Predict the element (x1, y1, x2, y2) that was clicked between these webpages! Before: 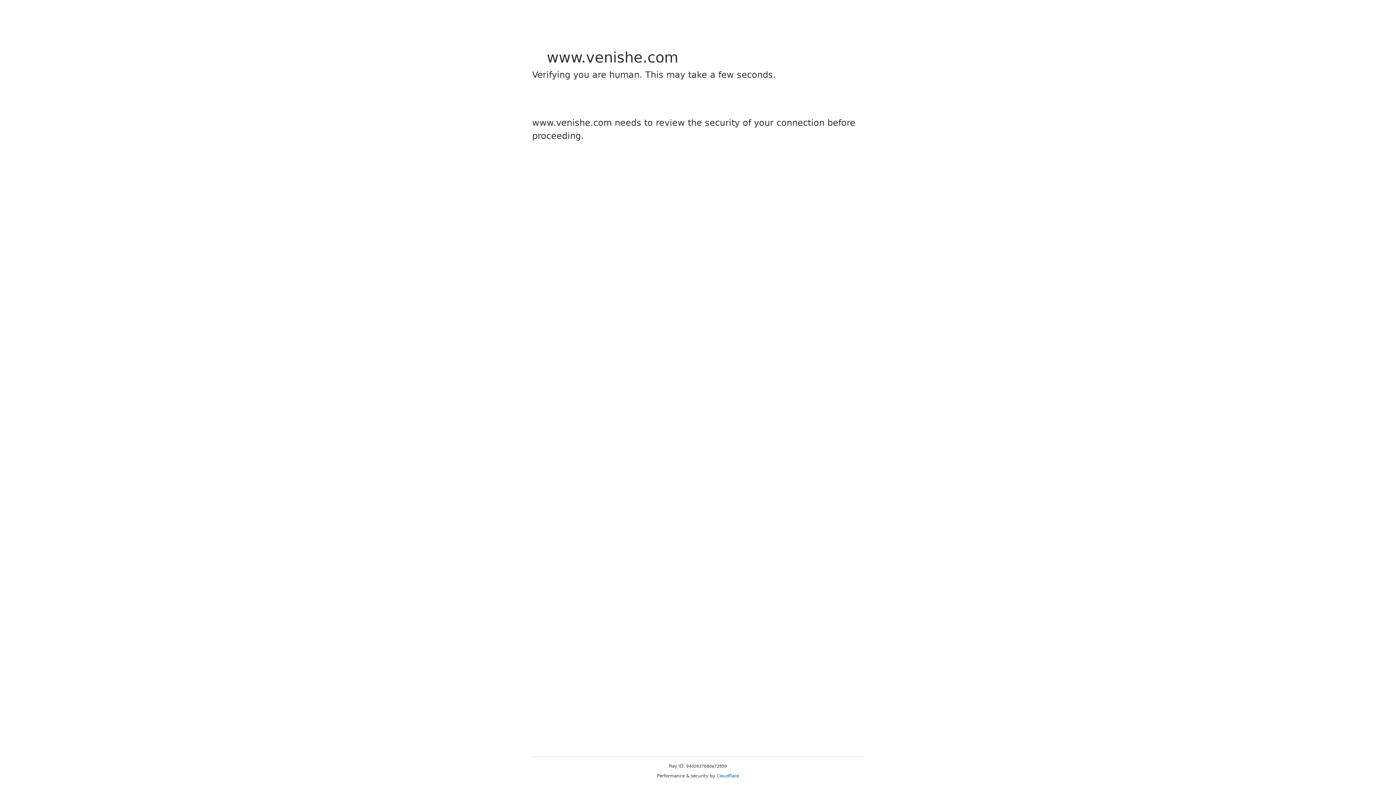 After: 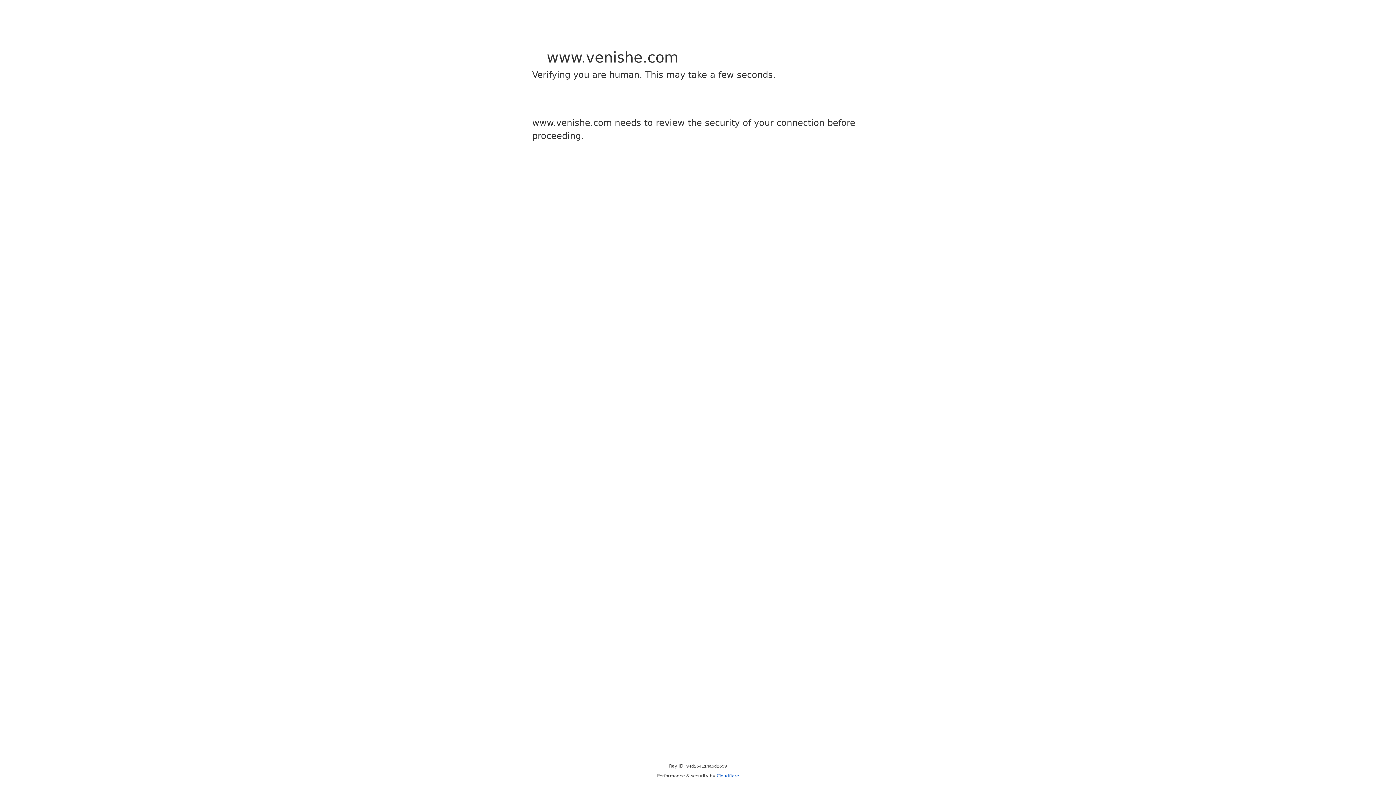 Action: label: Cloudflare bbox: (716, 773, 739, 778)